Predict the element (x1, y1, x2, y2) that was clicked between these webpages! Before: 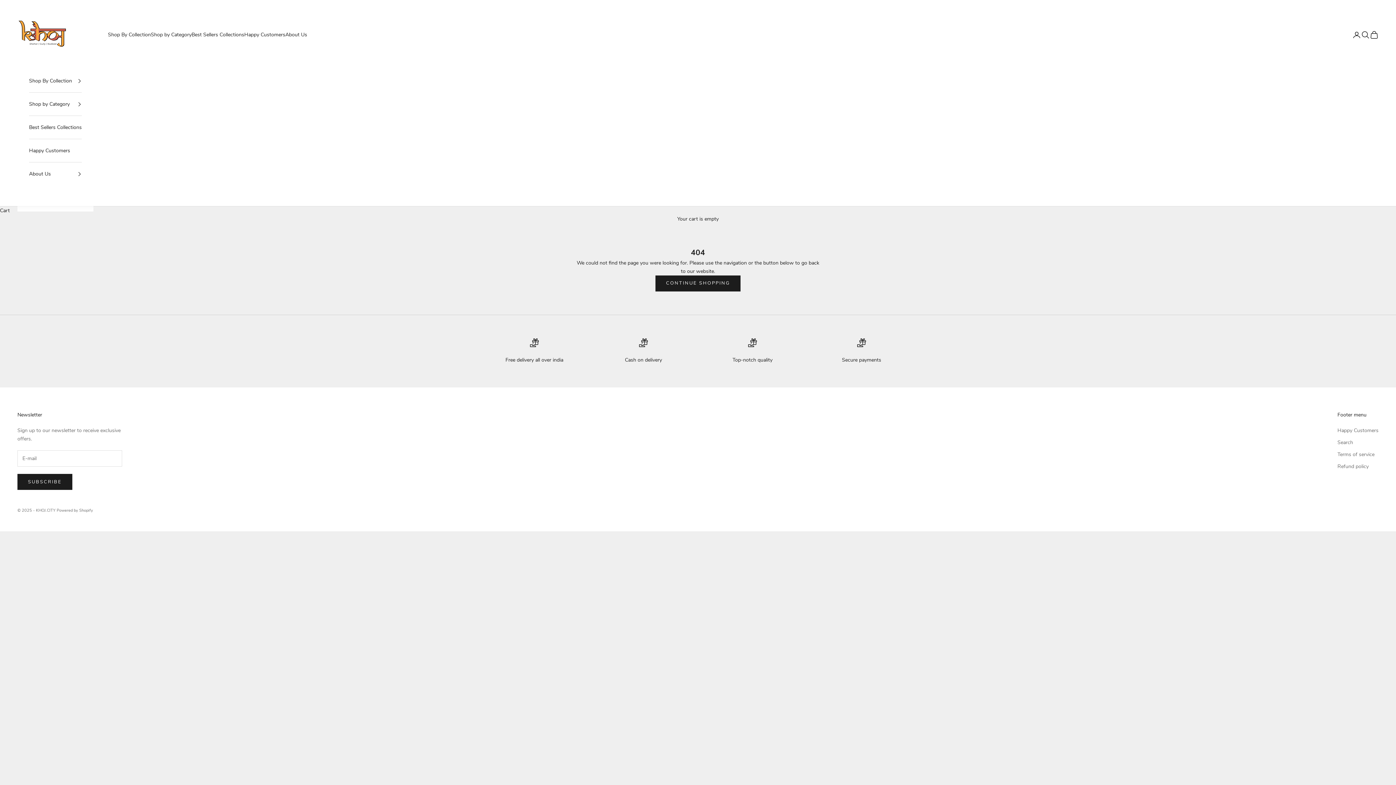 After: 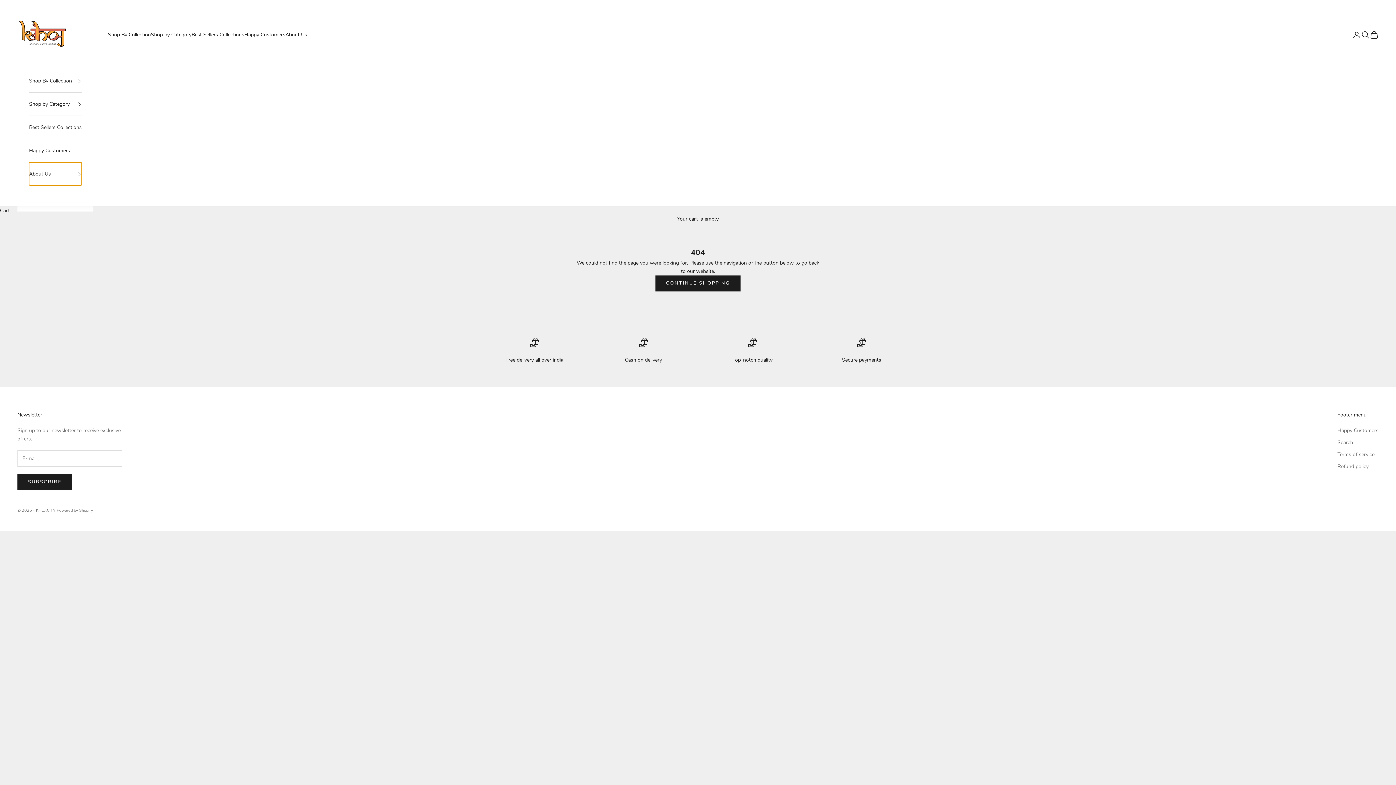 Action: bbox: (29, 162, 81, 185) label: About Us